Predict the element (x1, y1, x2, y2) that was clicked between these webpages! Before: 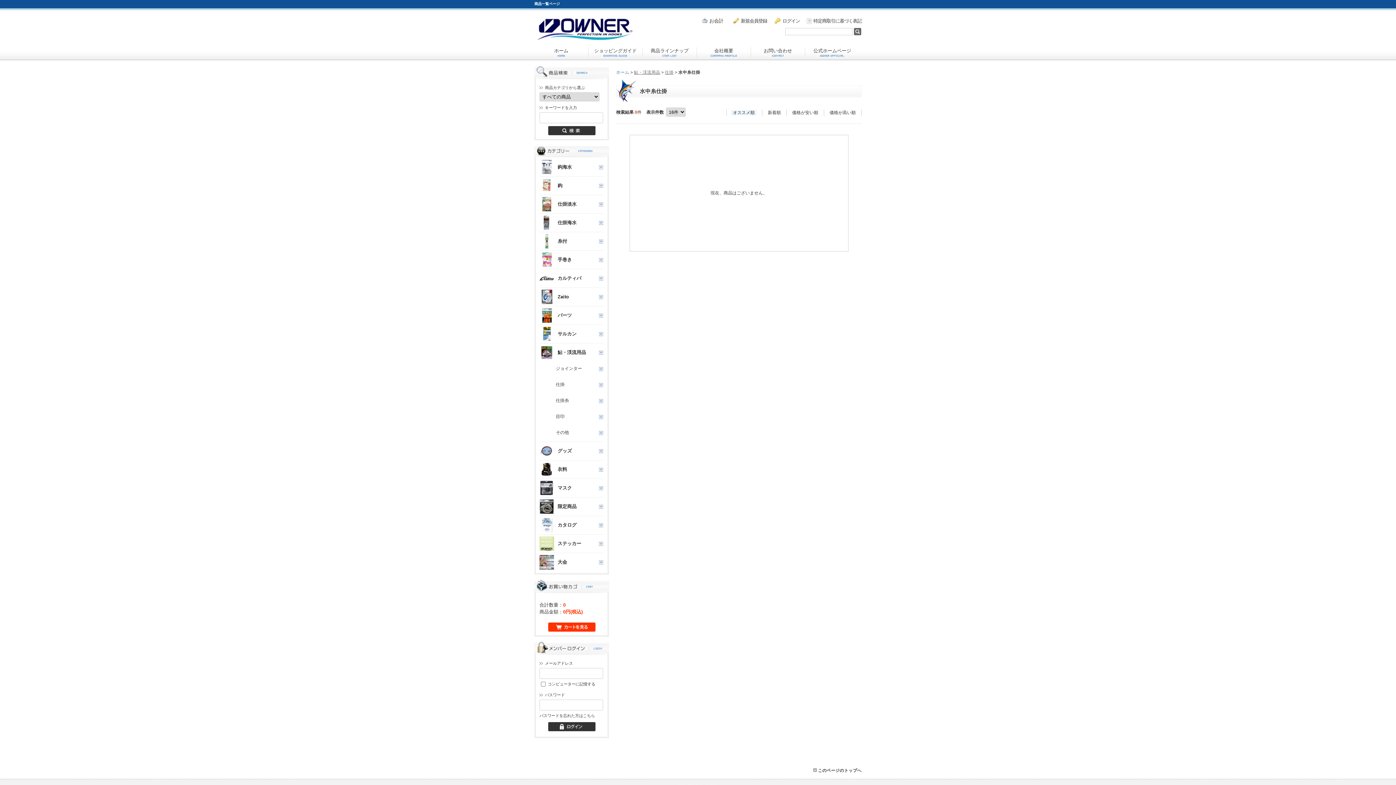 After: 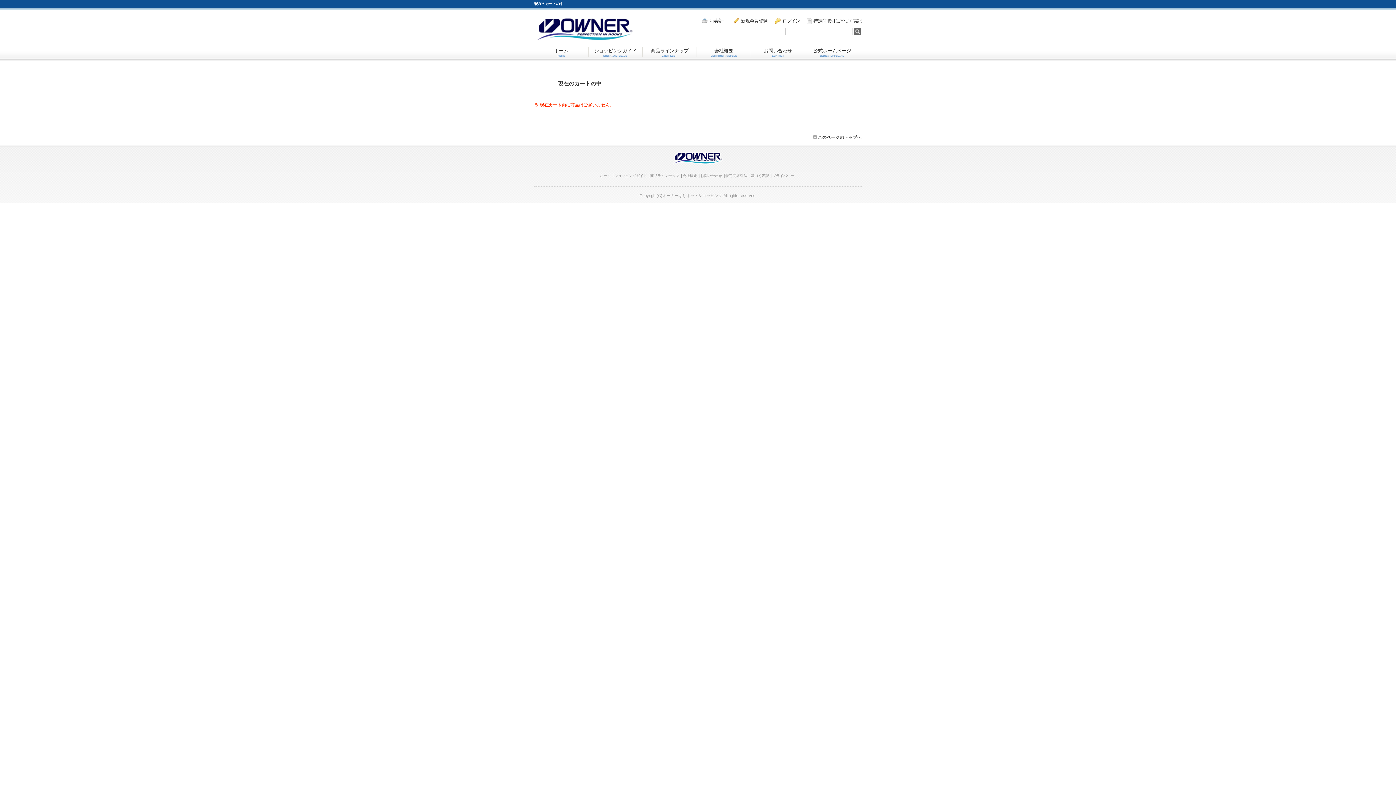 Action: bbox: (548, 627, 595, 633)